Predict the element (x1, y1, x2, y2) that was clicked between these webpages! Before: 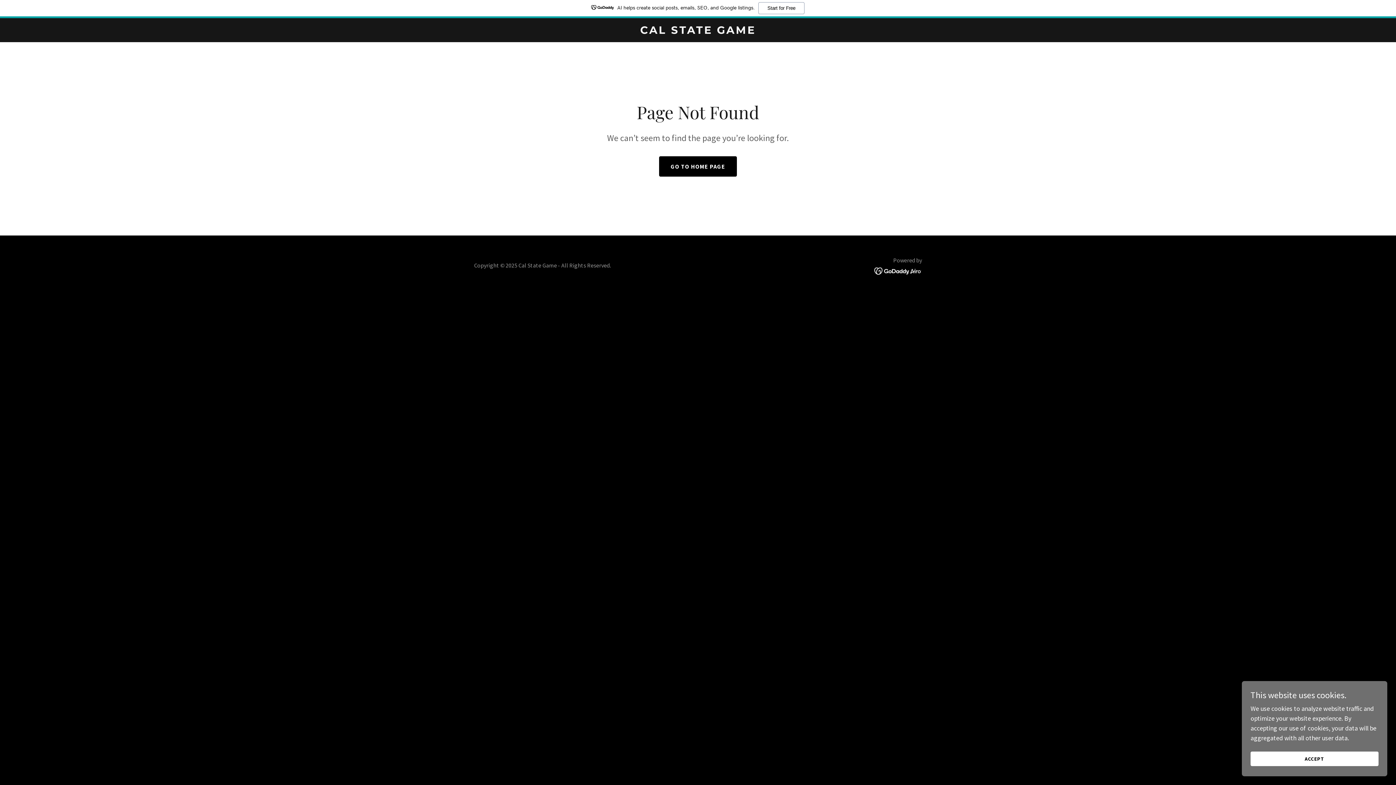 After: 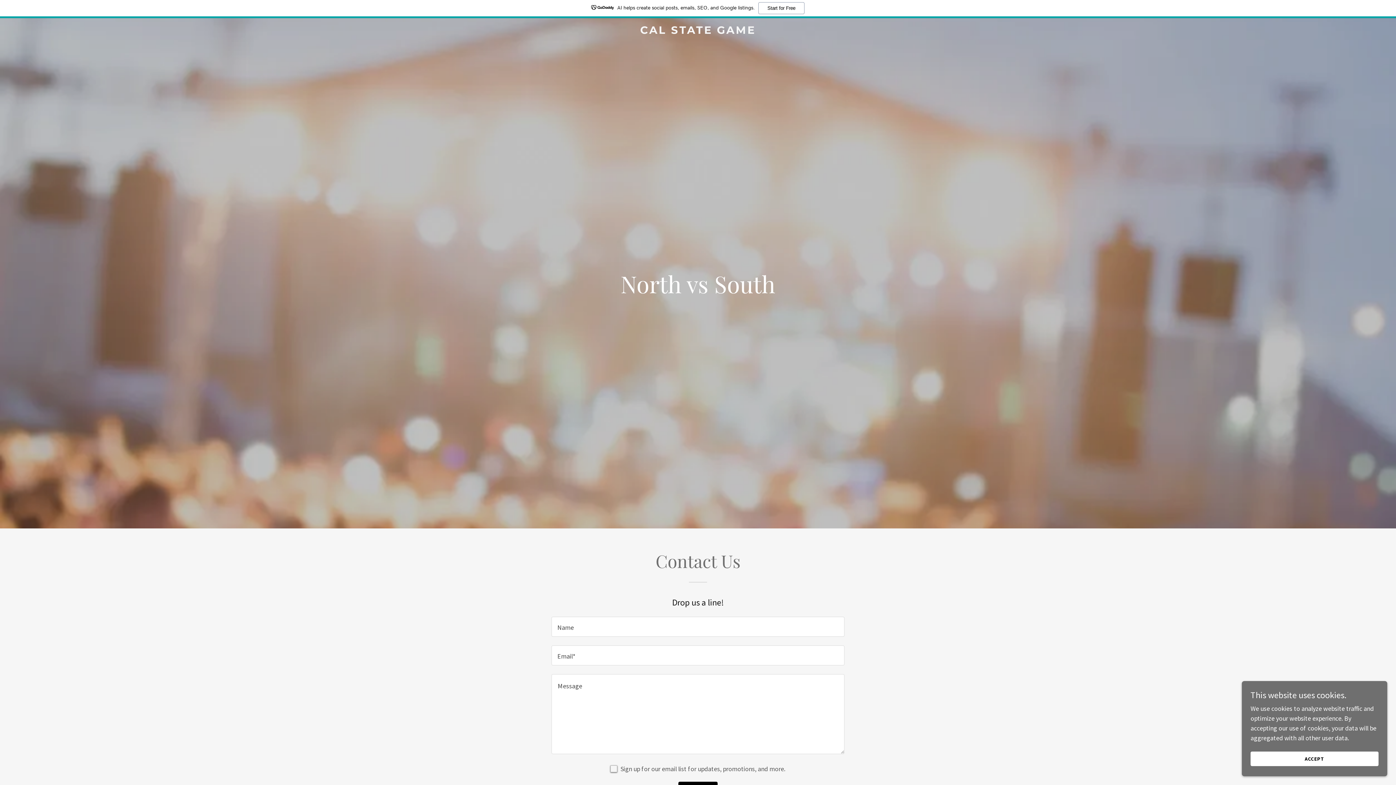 Action: bbox: (659, 138, 737, 158) label: GO TO HOME PAGE